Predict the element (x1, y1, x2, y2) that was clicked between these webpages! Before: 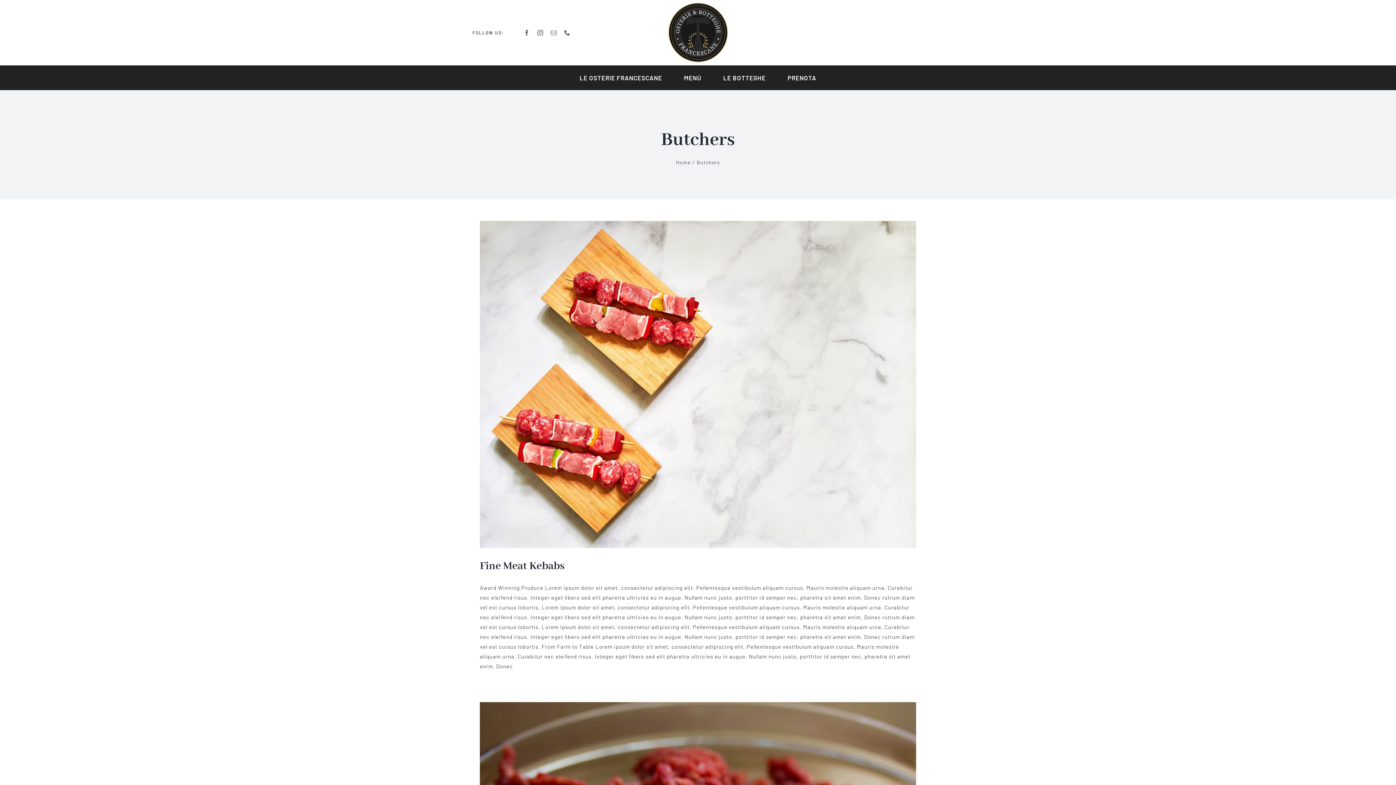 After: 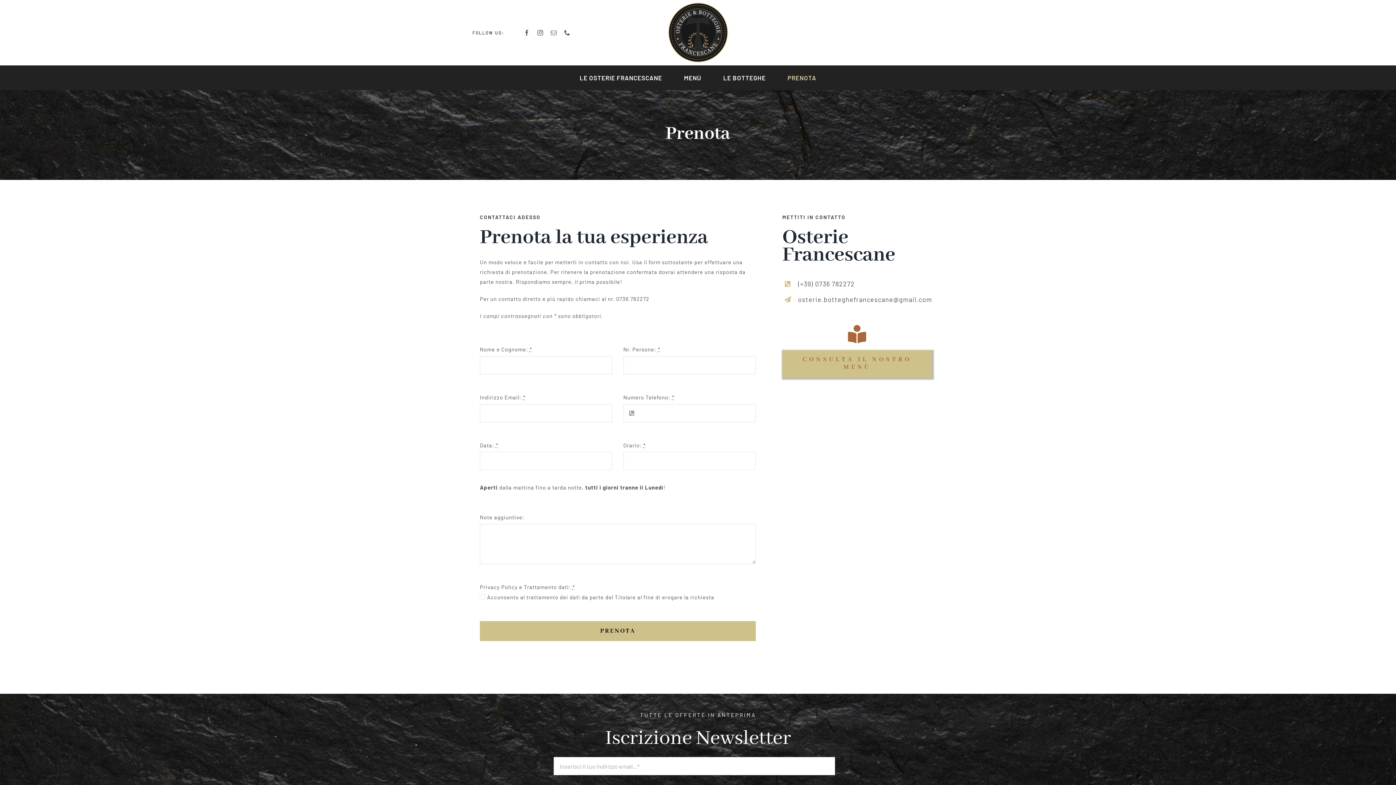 Action: bbox: (787, 65, 816, 90) label: PRENOTA